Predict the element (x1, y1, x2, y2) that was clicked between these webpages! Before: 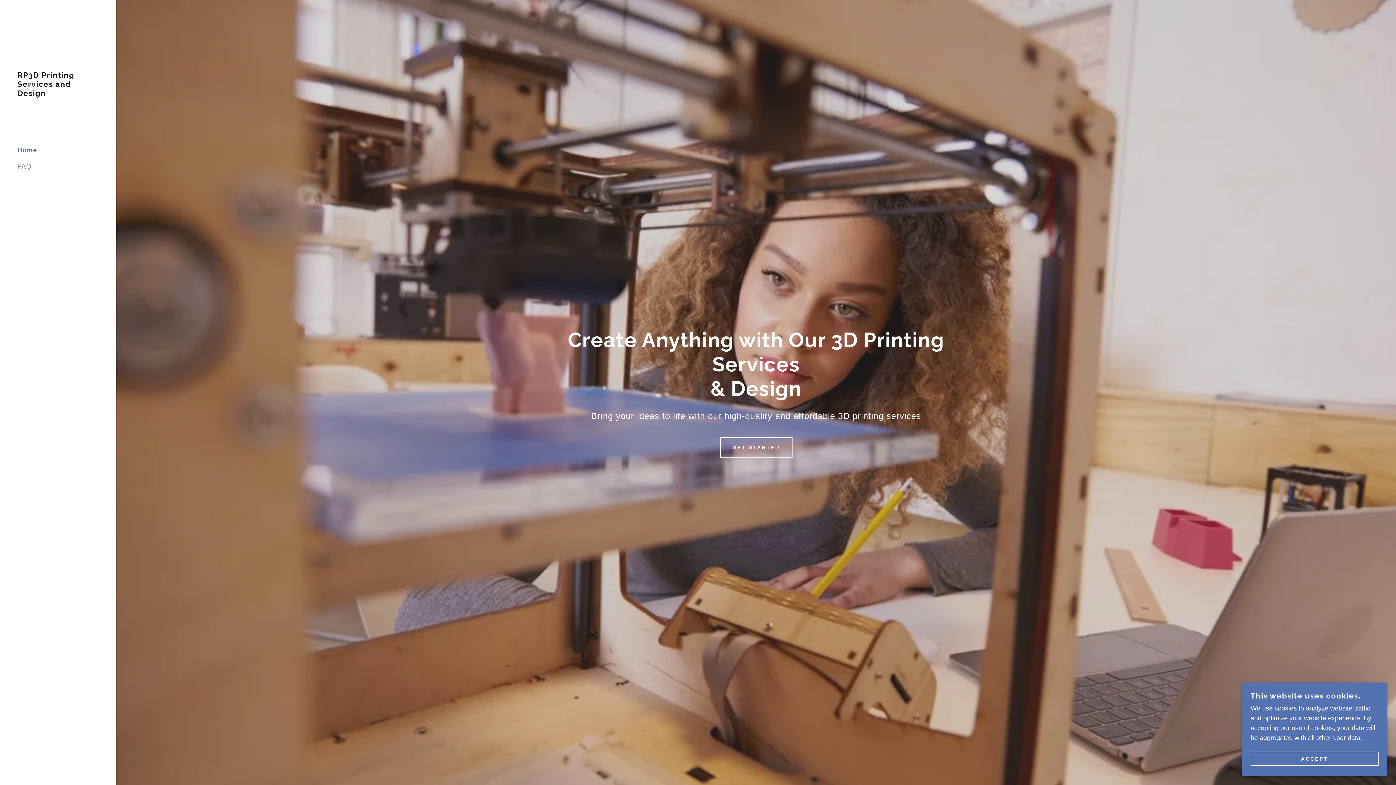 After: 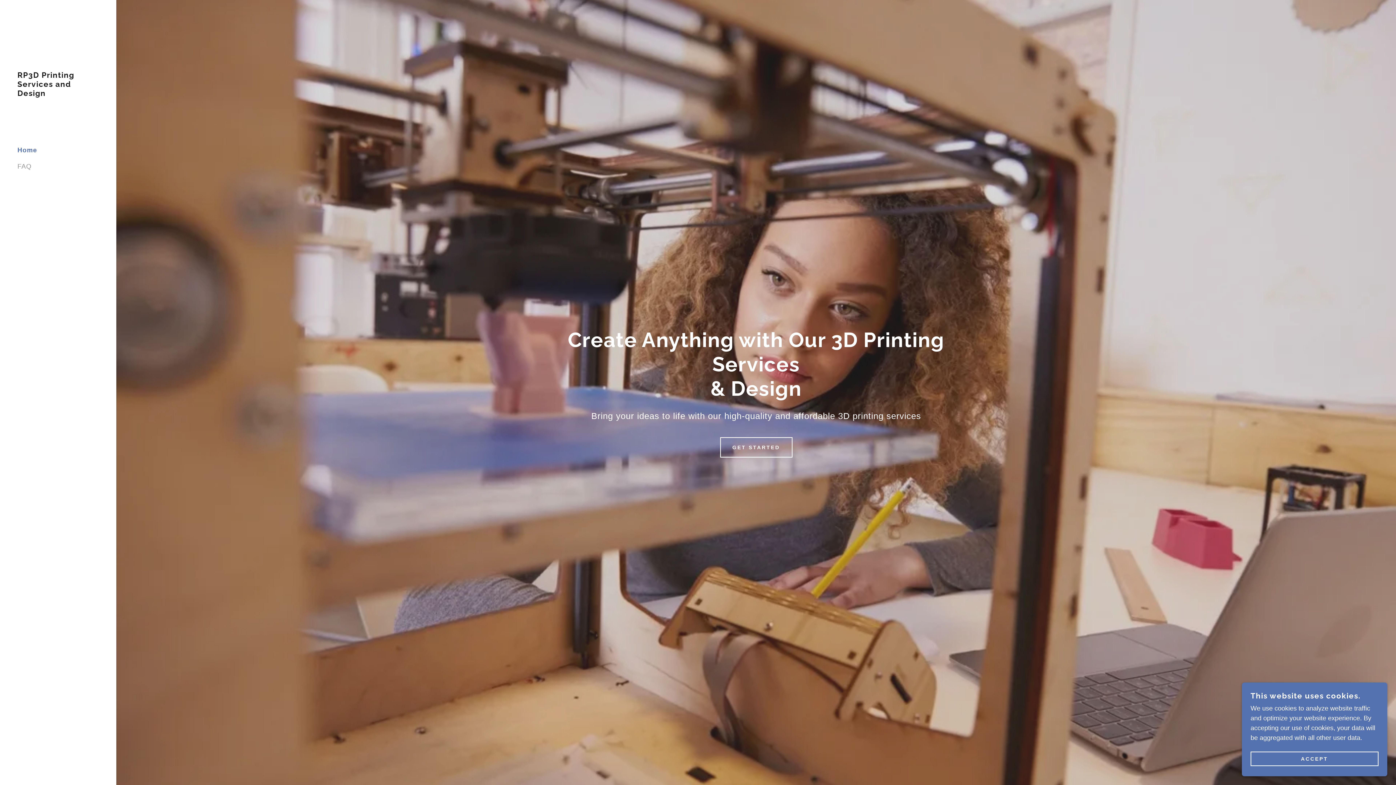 Action: bbox: (17, 90, 98, 97) label: RP3D Printing Services and Design